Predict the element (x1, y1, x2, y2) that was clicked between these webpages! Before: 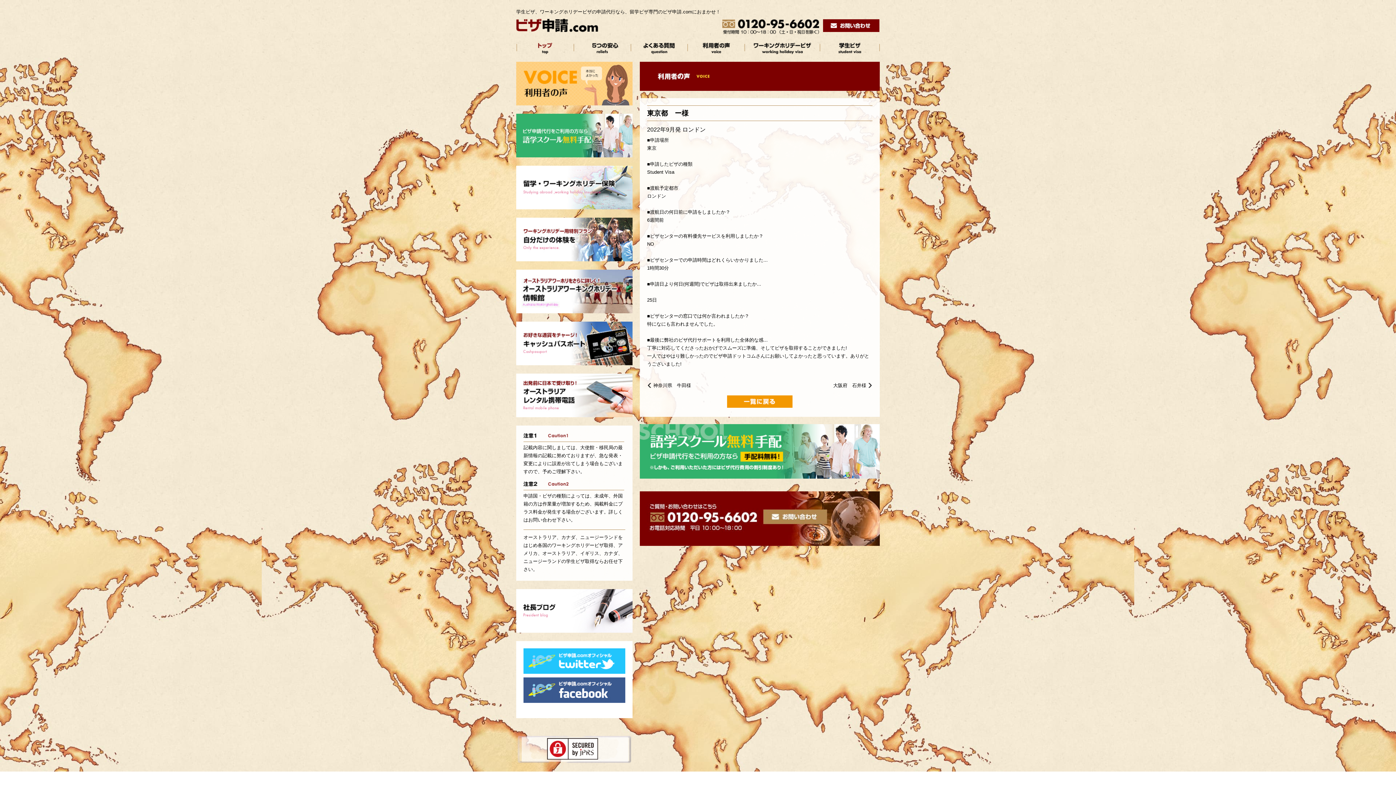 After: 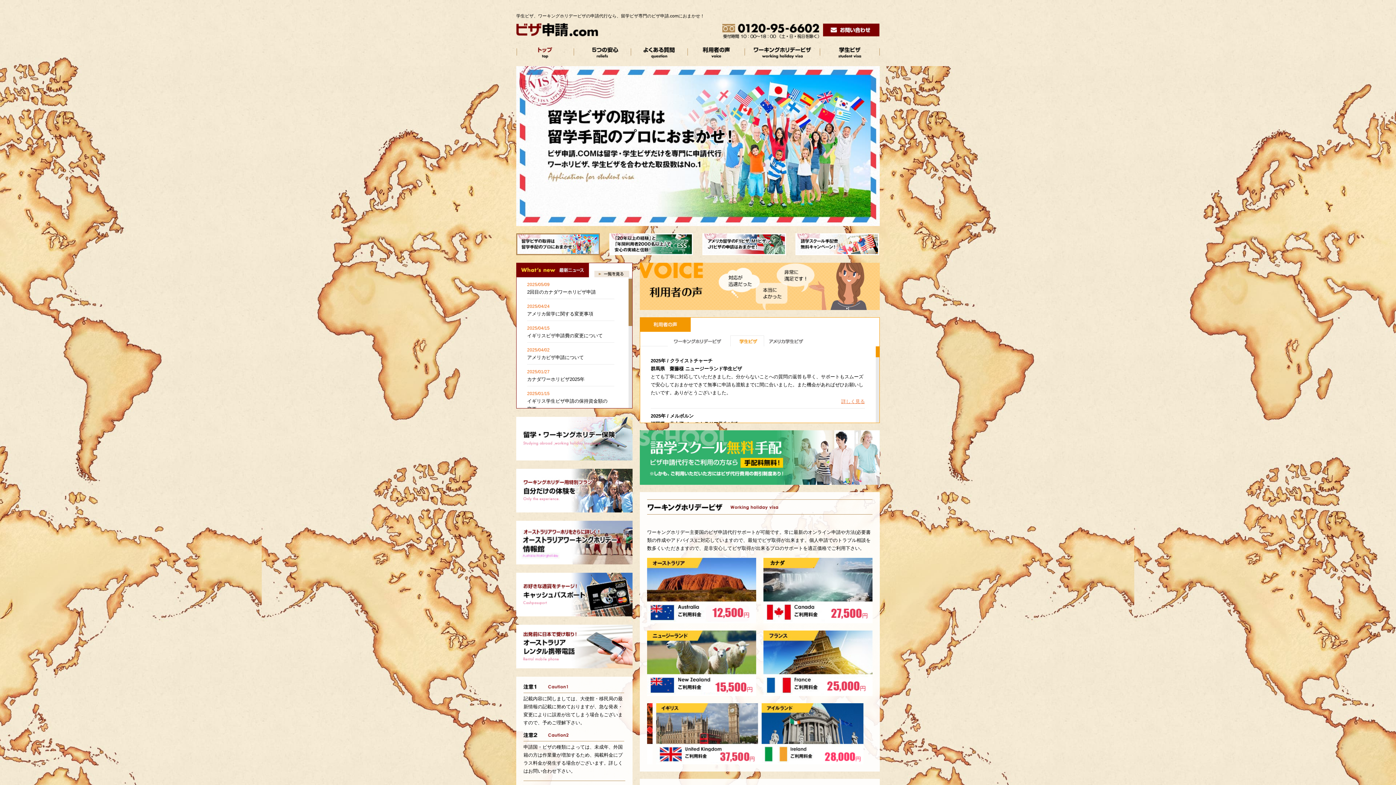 Action: bbox: (516, 30, 640, 36)